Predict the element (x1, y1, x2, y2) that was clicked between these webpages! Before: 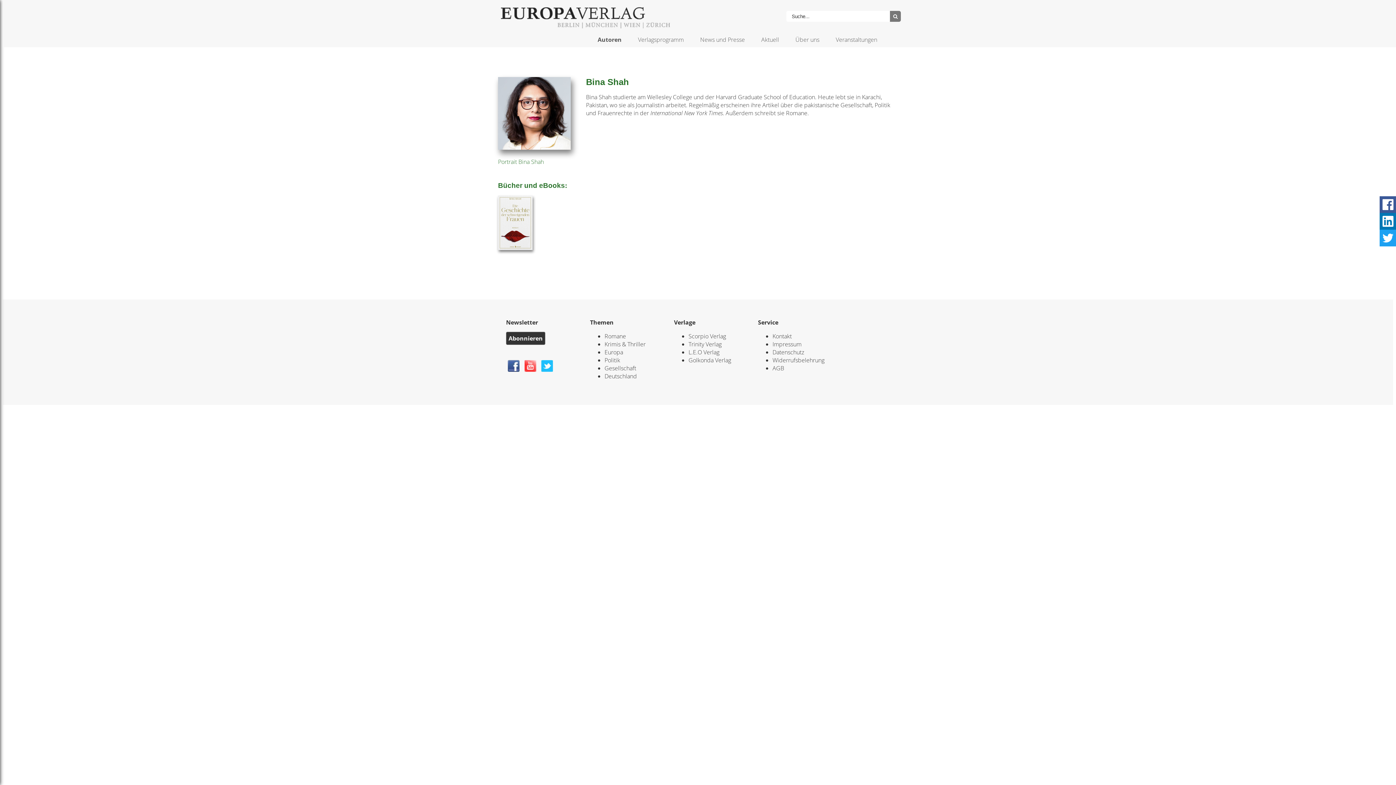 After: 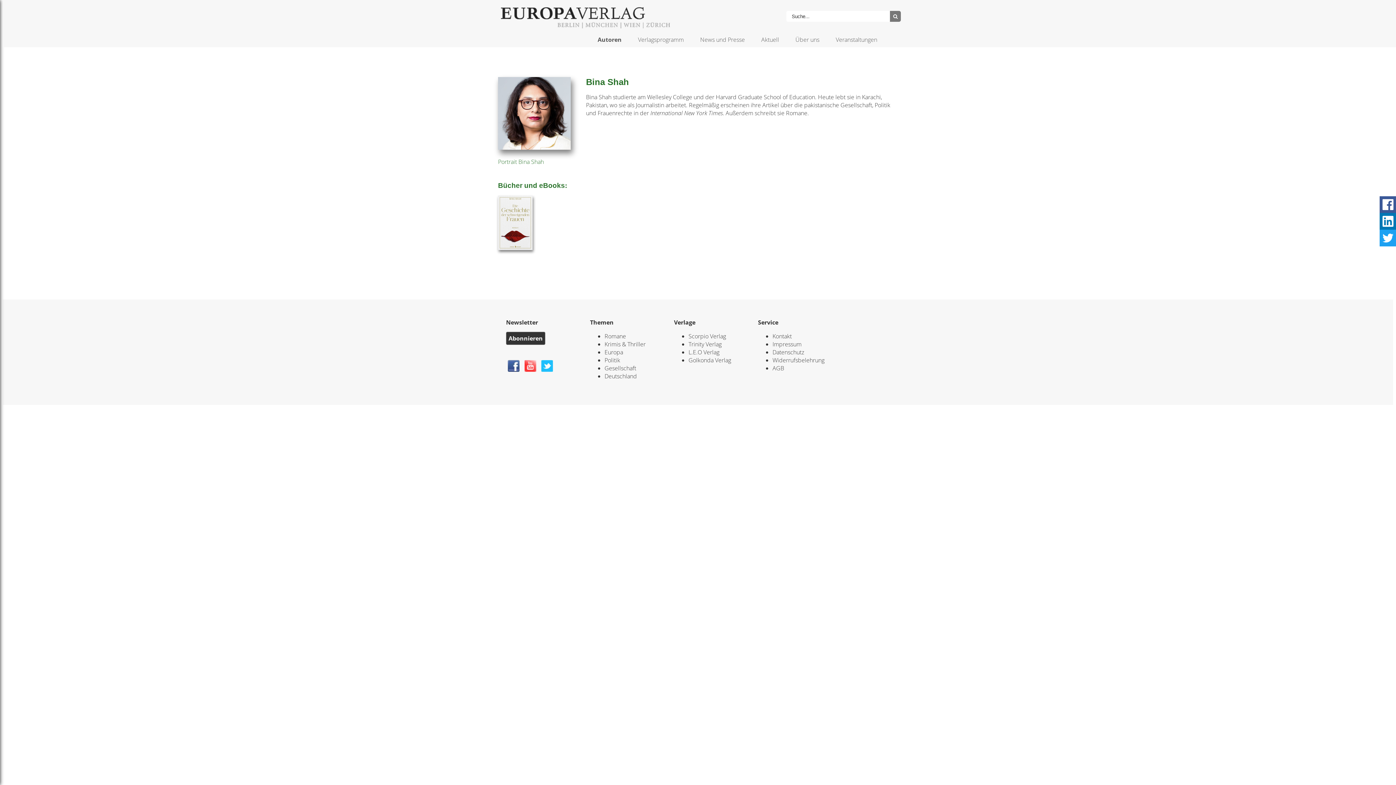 Action: bbox: (688, 332, 726, 340) label: Scorpio Verlag